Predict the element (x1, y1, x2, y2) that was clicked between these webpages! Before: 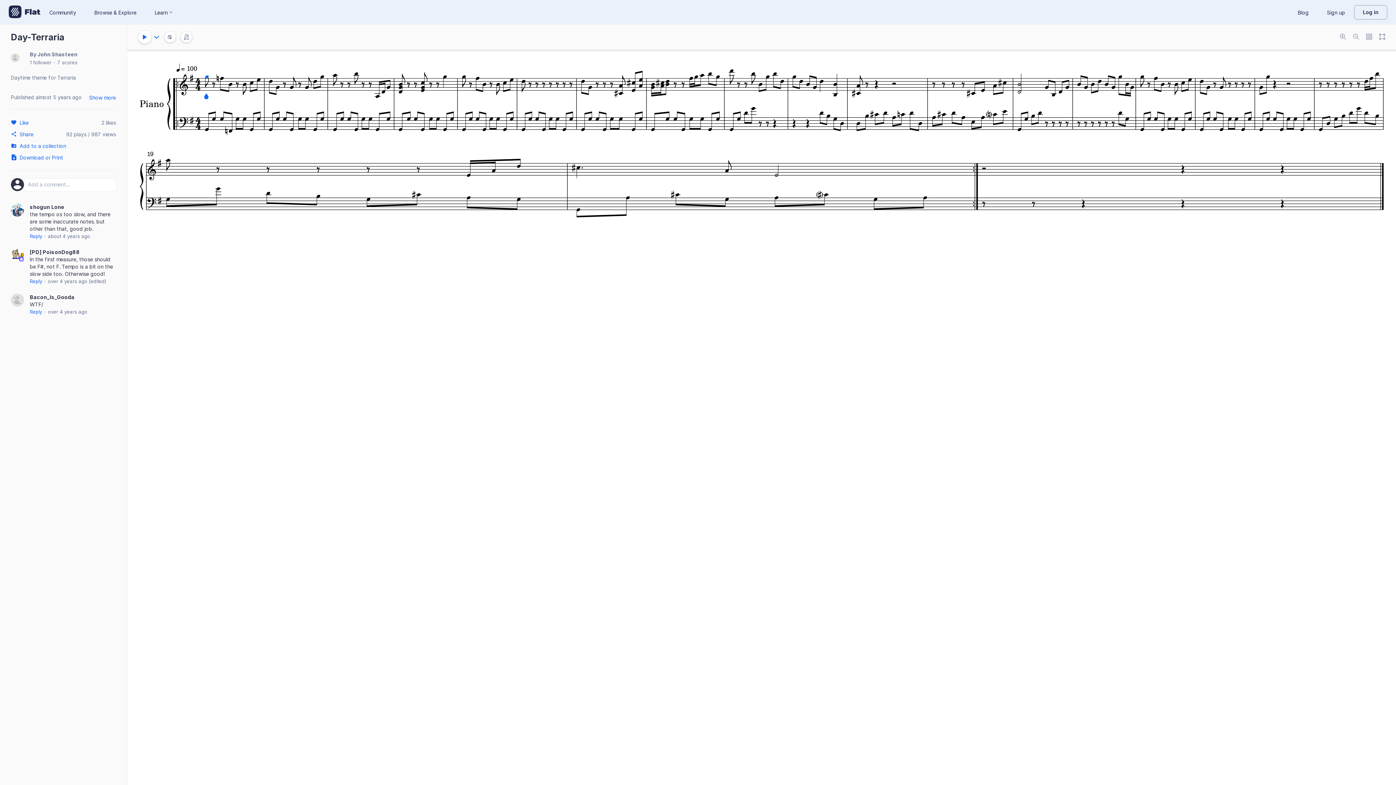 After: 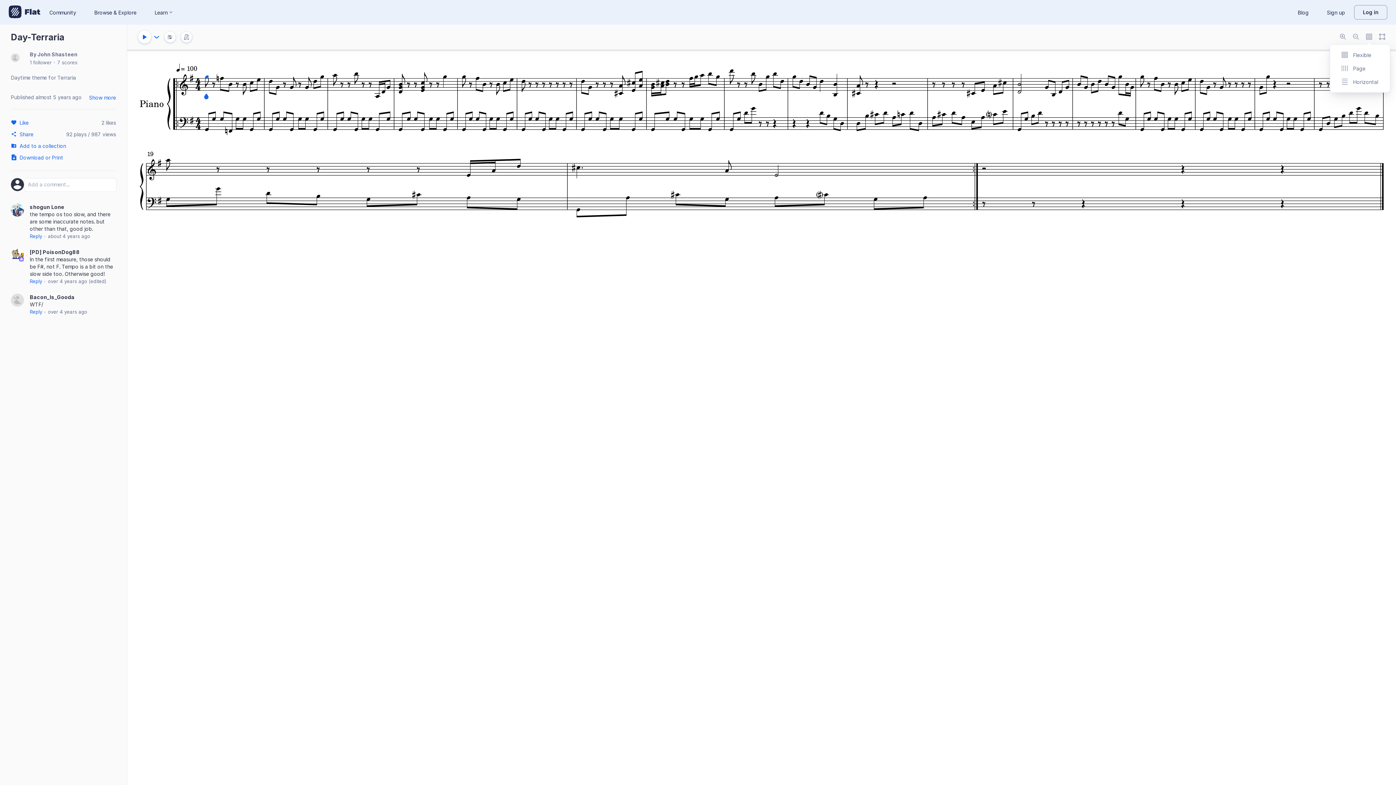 Action: bbox: (1366, 33, 1372, 40)